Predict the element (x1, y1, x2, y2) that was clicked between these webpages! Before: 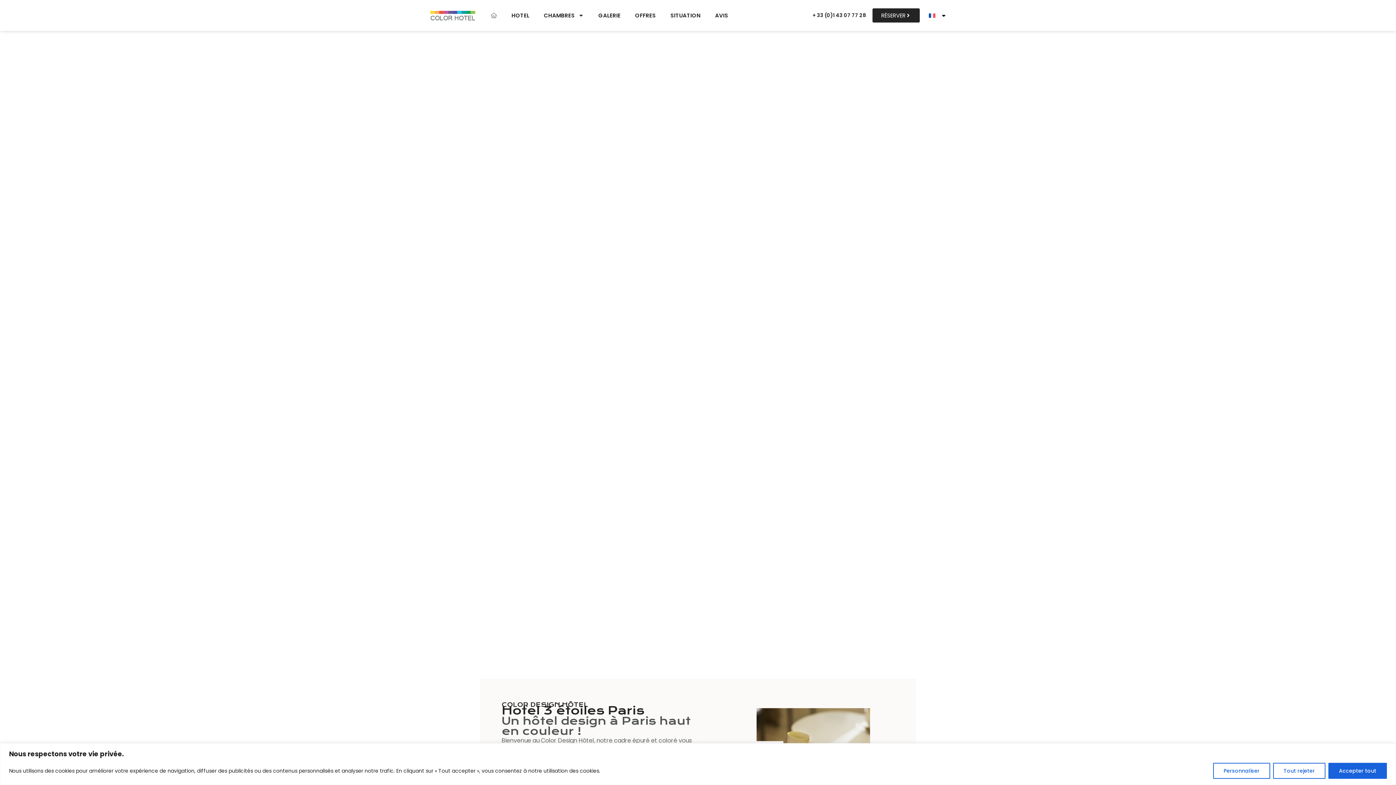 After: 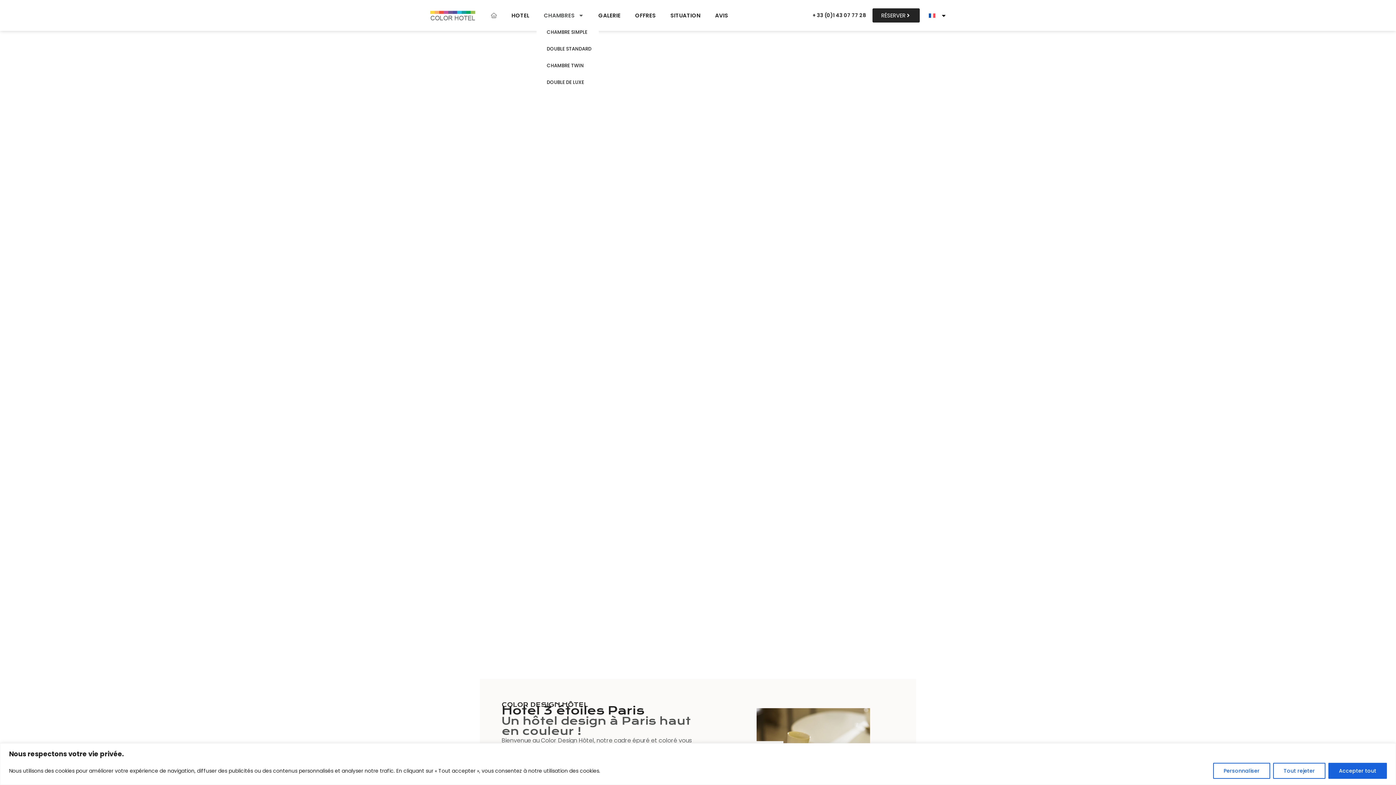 Action: label: CHAMBRES bbox: (536, 7, 591, 23)